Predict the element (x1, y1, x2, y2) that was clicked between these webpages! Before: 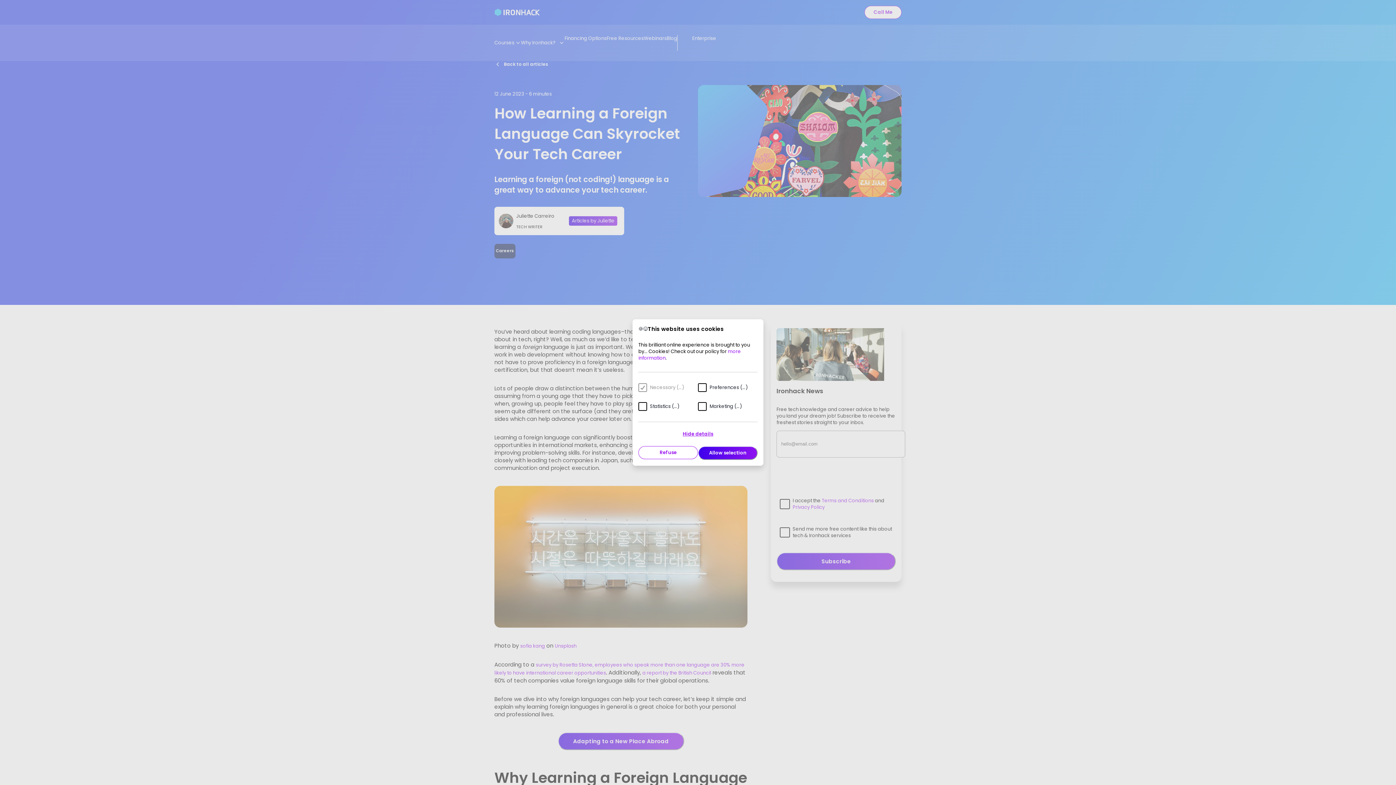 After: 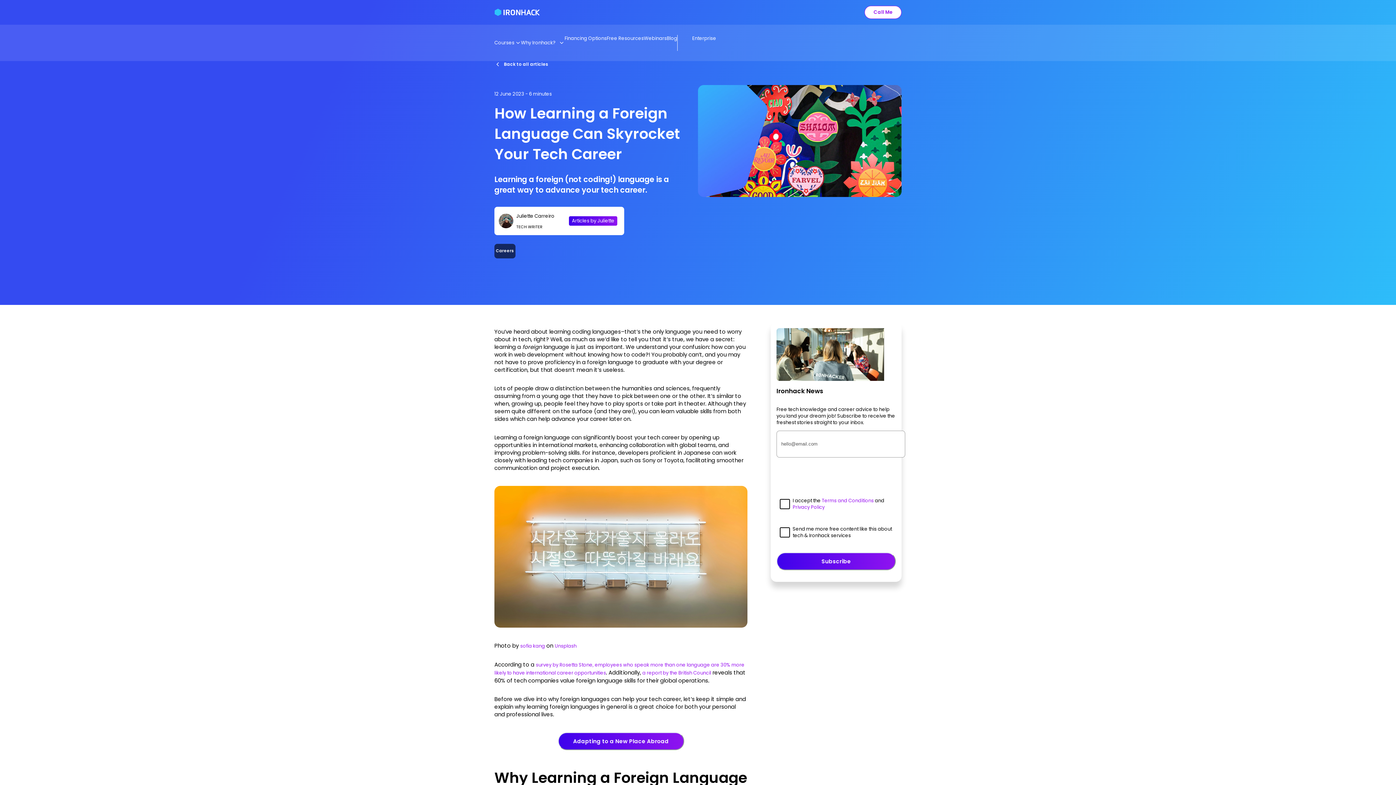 Action: bbox: (638, 446, 698, 459) label: Refuse